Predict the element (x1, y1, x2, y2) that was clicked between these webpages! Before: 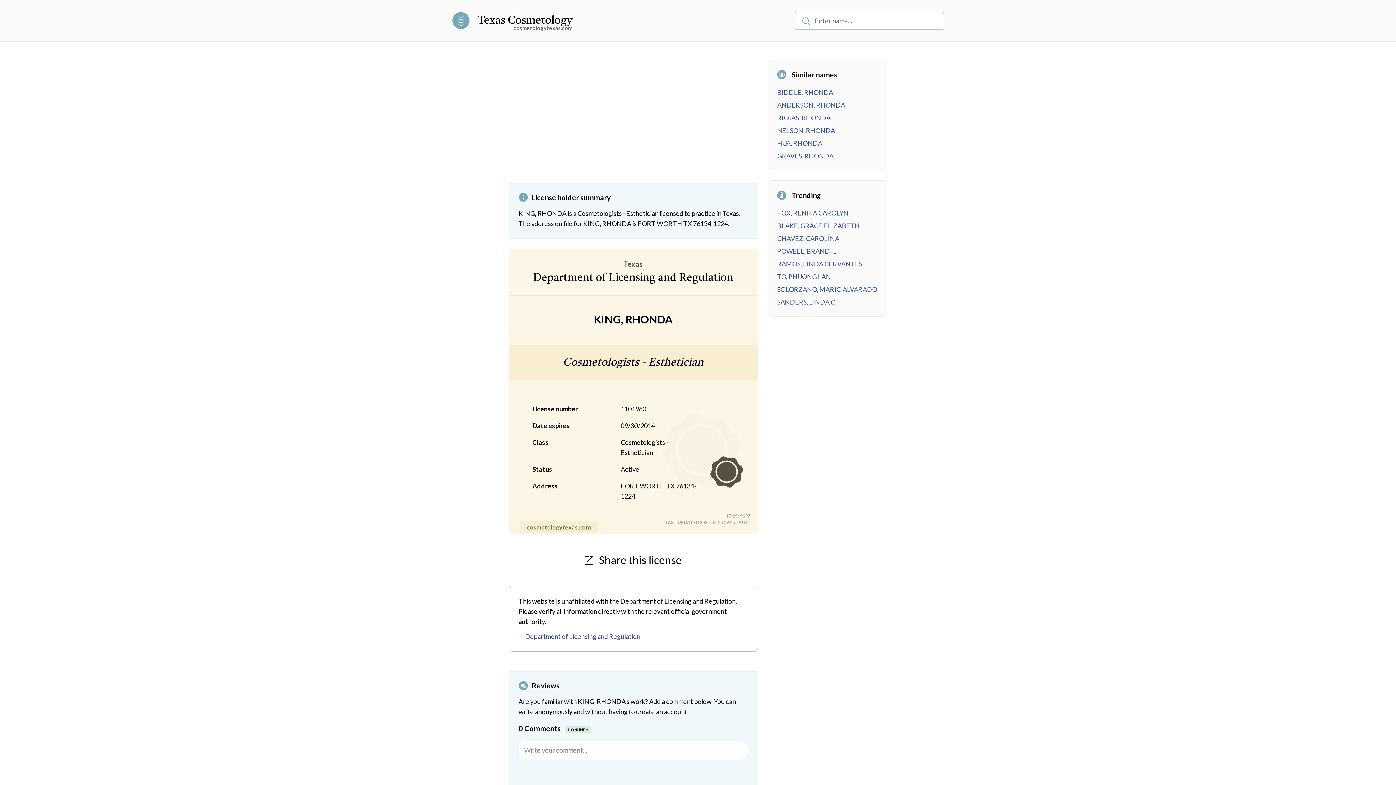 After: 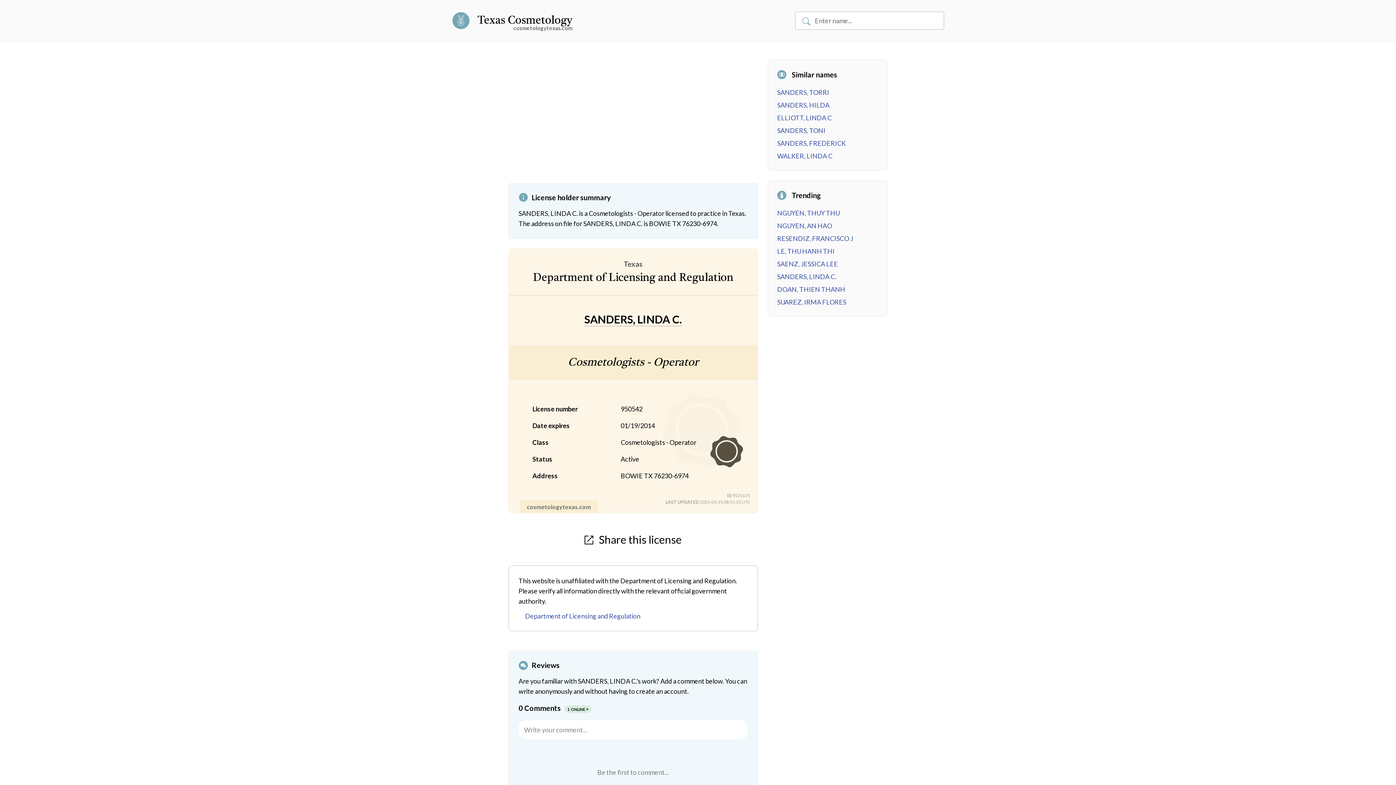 Action: label: SANDERS, LINDA C. bbox: (777, 298, 836, 306)